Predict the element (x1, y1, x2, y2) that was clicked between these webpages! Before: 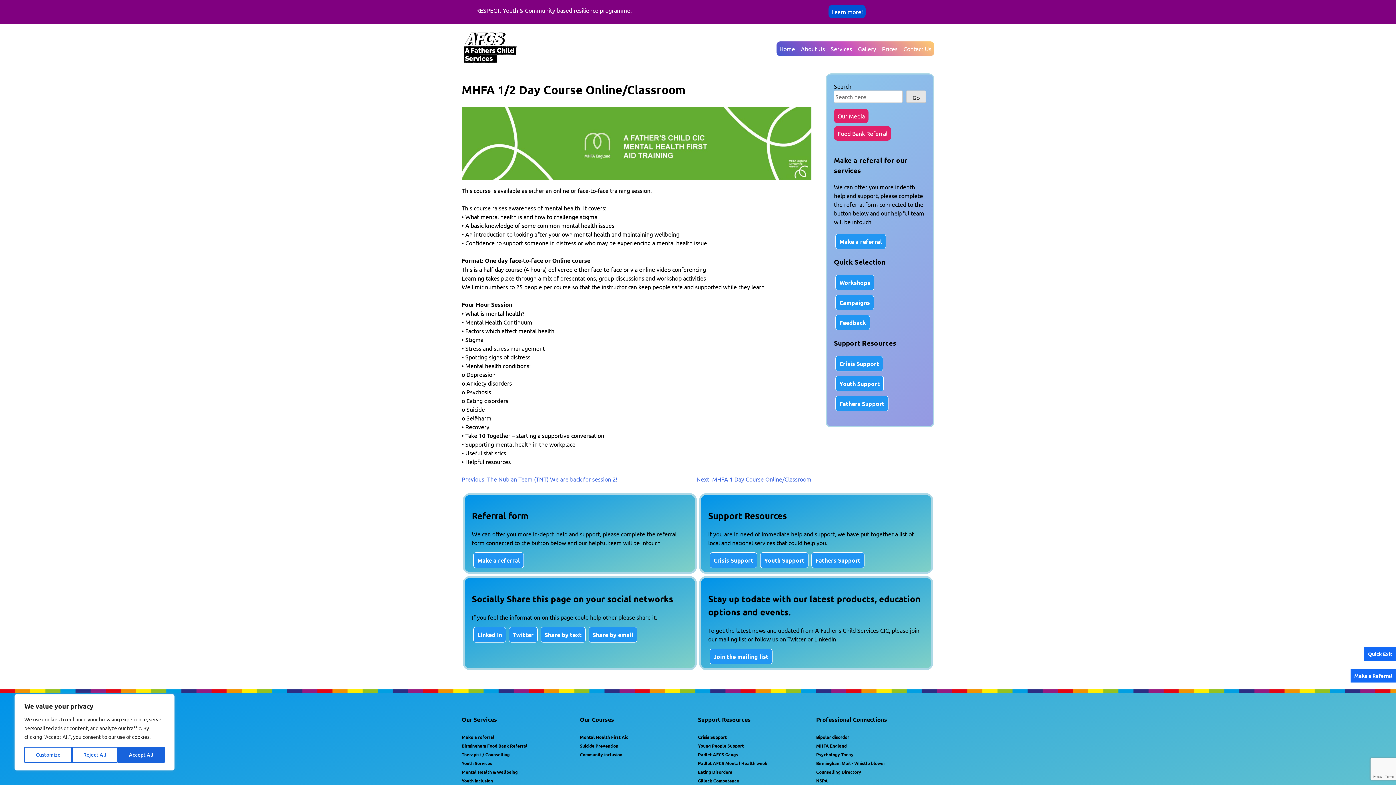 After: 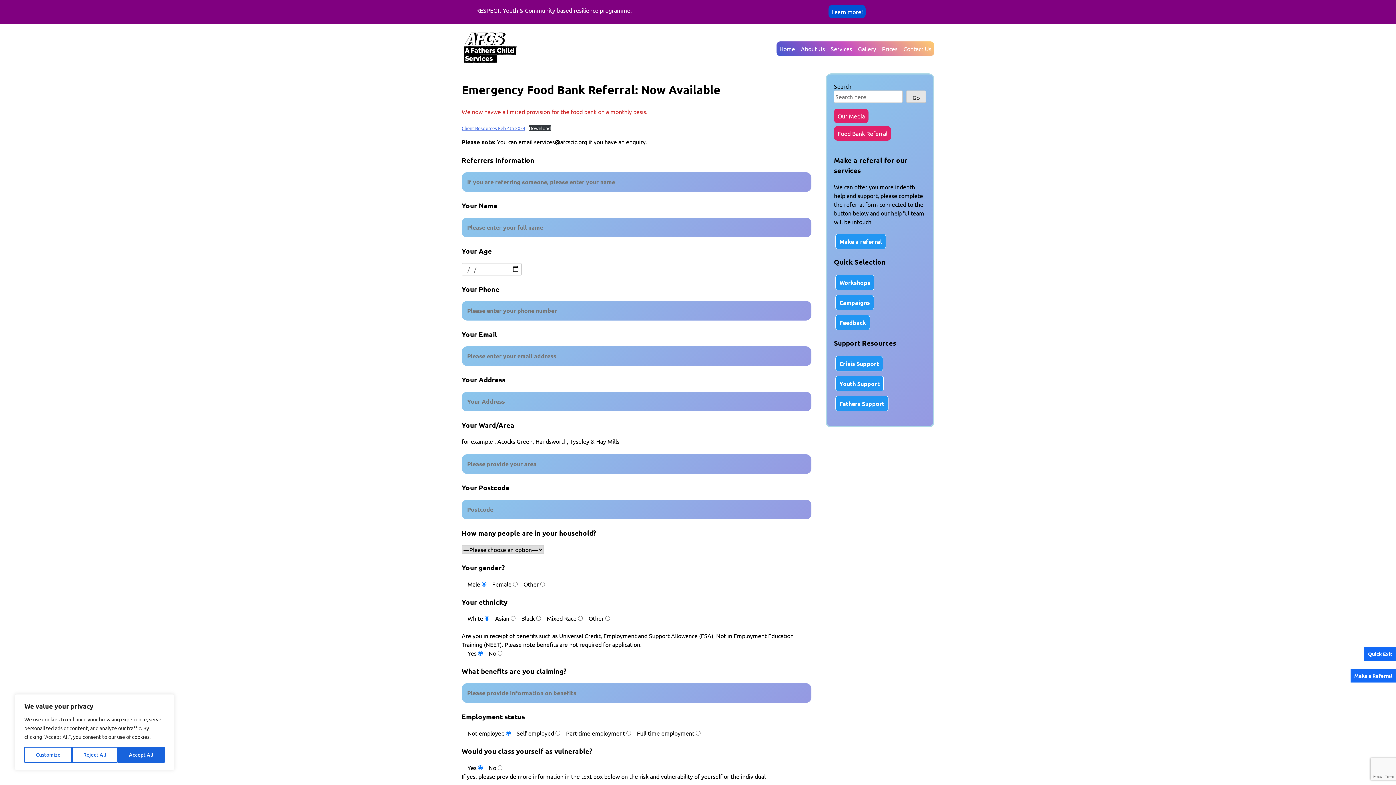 Action: bbox: (461, 743, 527, 748) label: Birmingham Food Bank Referral